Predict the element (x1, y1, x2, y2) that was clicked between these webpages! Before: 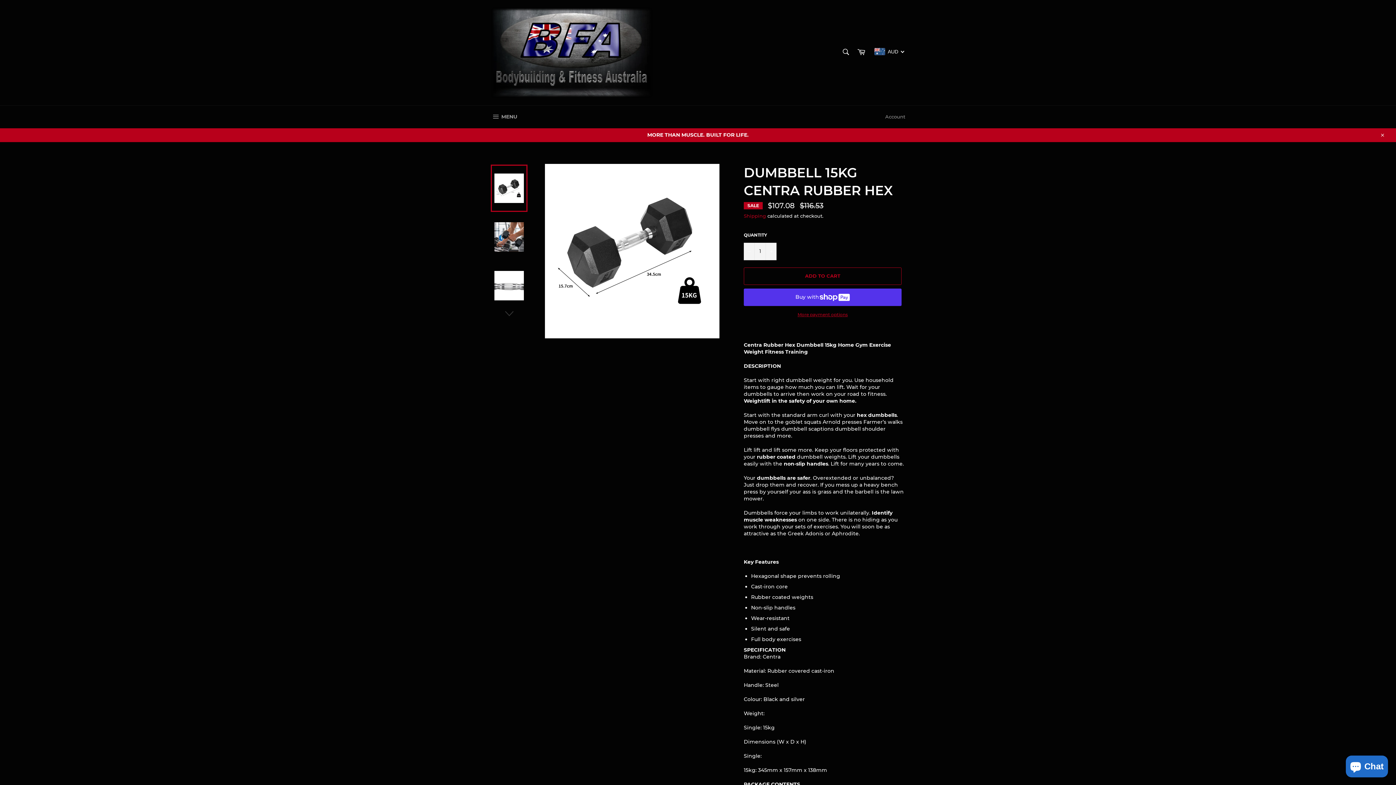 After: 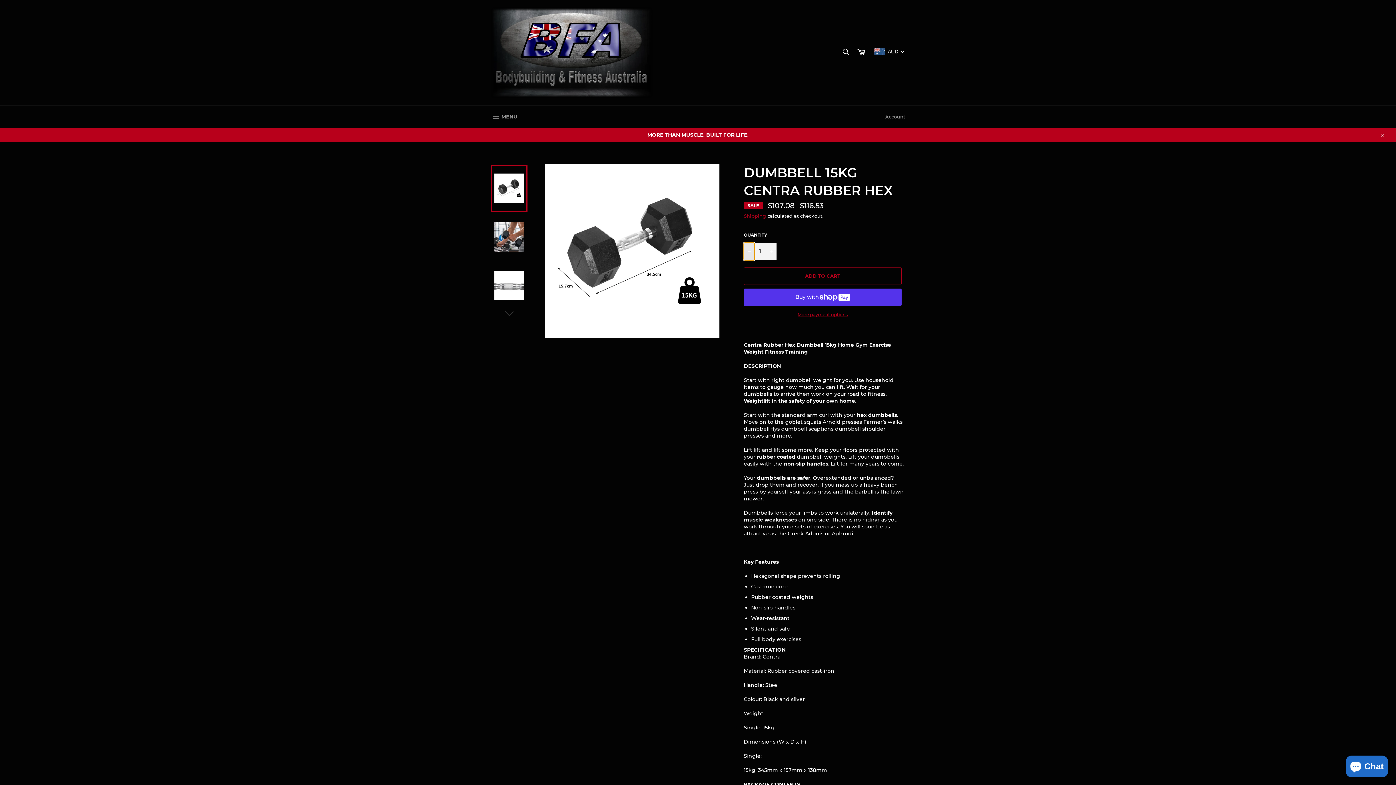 Action: bbox: (744, 242, 754, 260) label: Reduce item quantity by one